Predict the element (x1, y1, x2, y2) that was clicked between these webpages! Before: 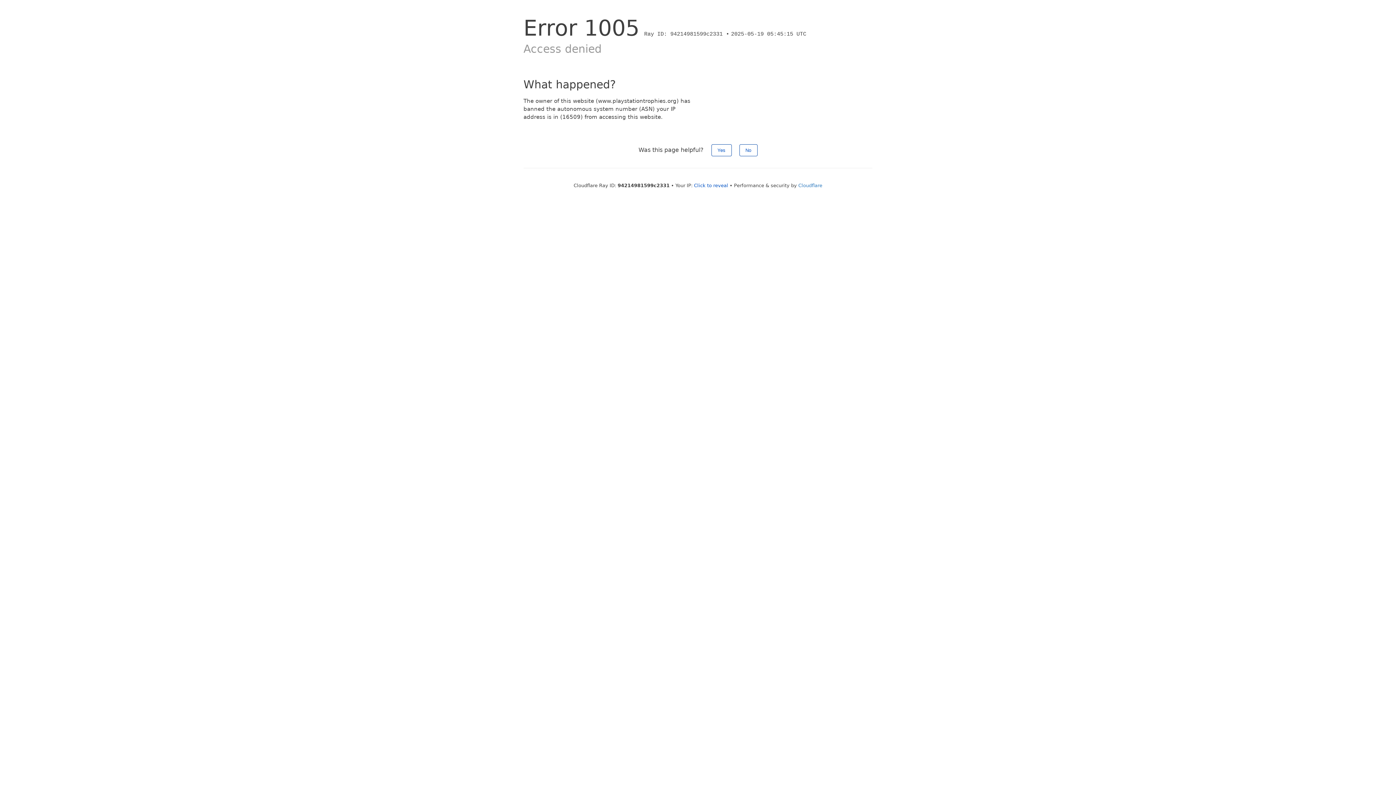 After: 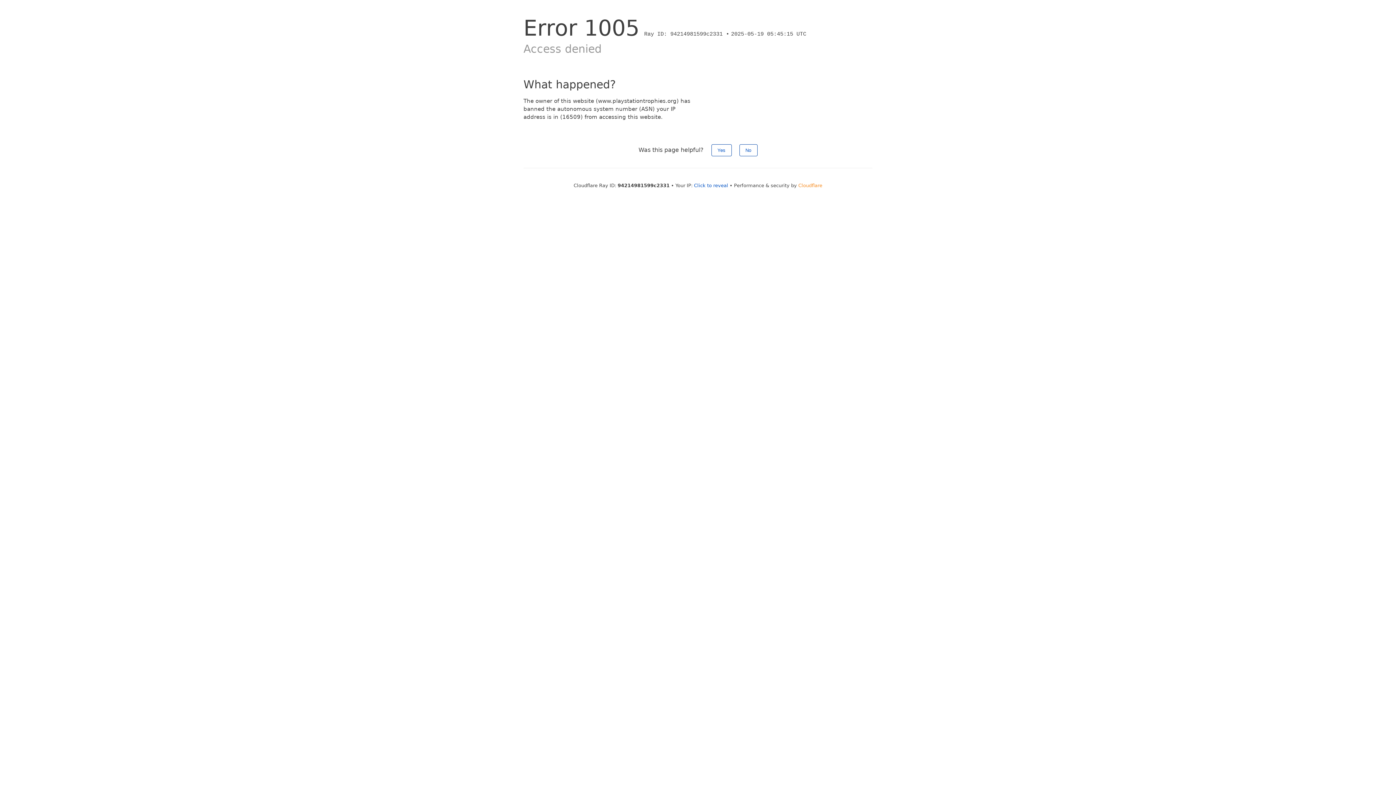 Action: bbox: (798, 182, 822, 188) label: Cloudflare